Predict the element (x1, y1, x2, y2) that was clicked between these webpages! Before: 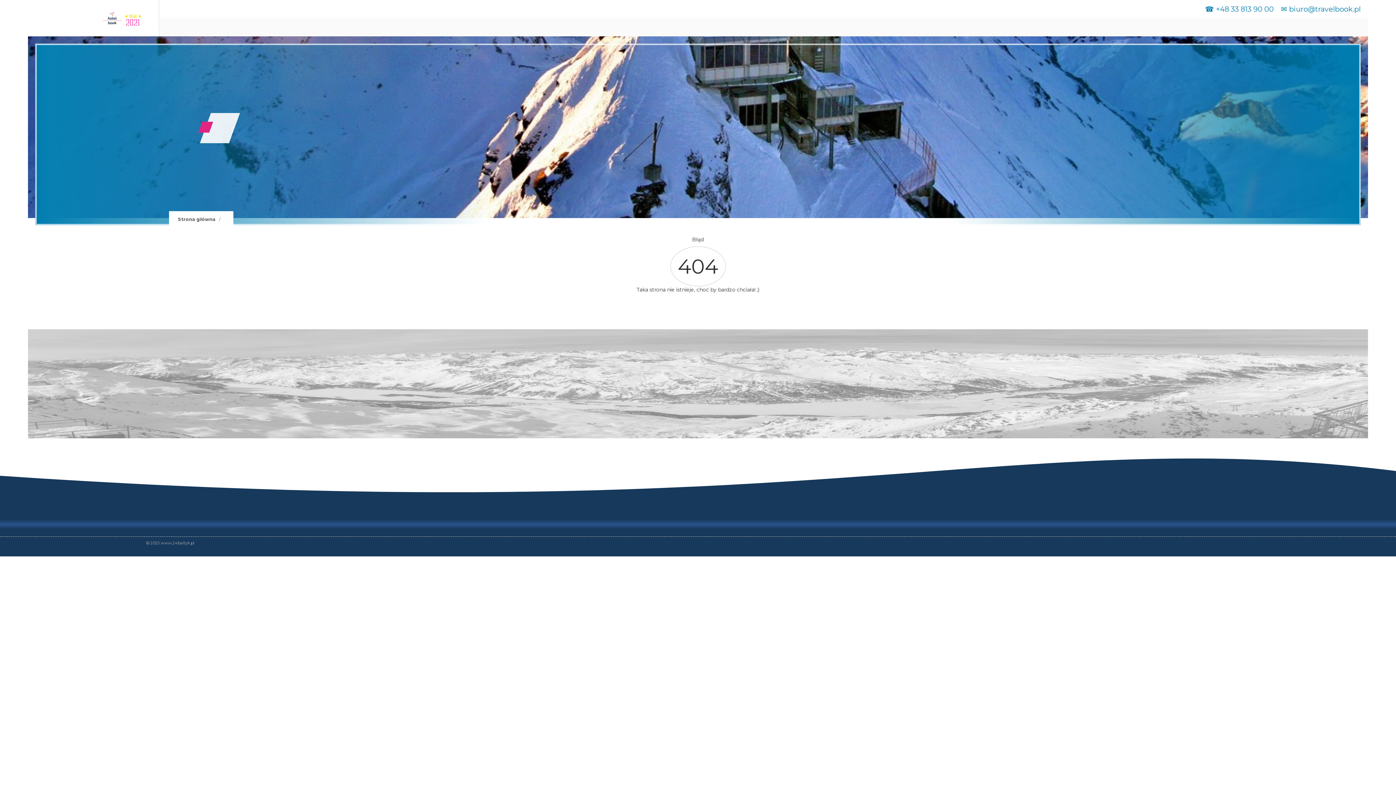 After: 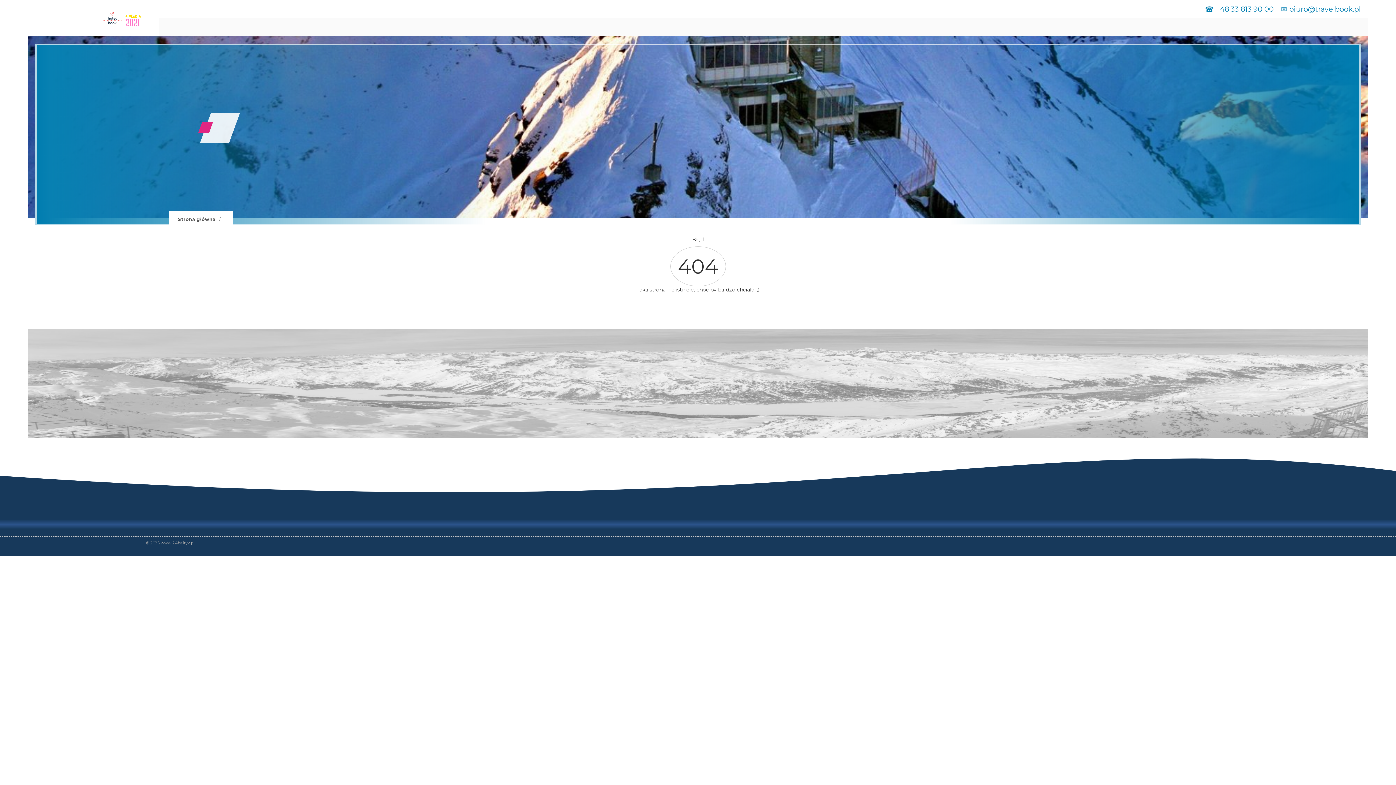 Action: bbox: (1216, 4, 1274, 13) label: +48 33 813 90 00